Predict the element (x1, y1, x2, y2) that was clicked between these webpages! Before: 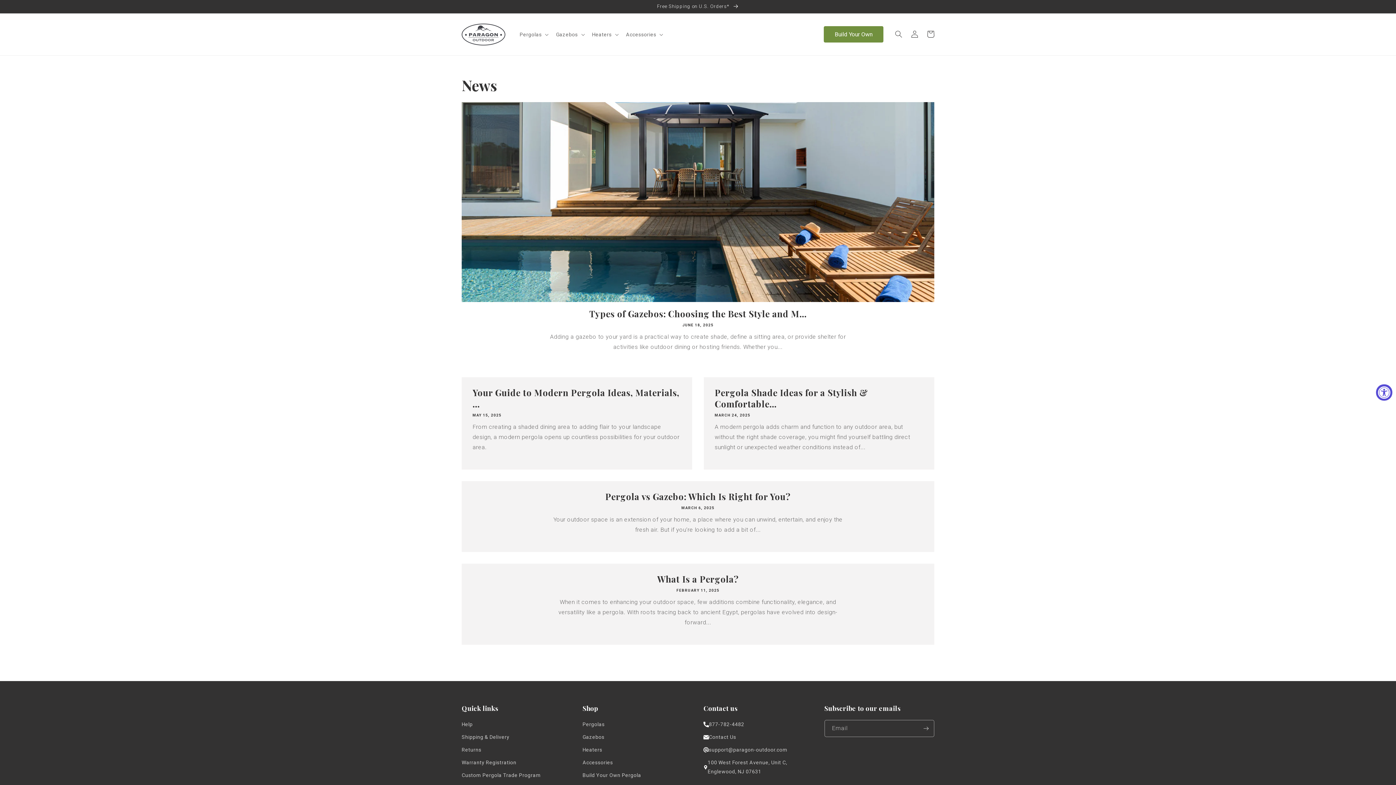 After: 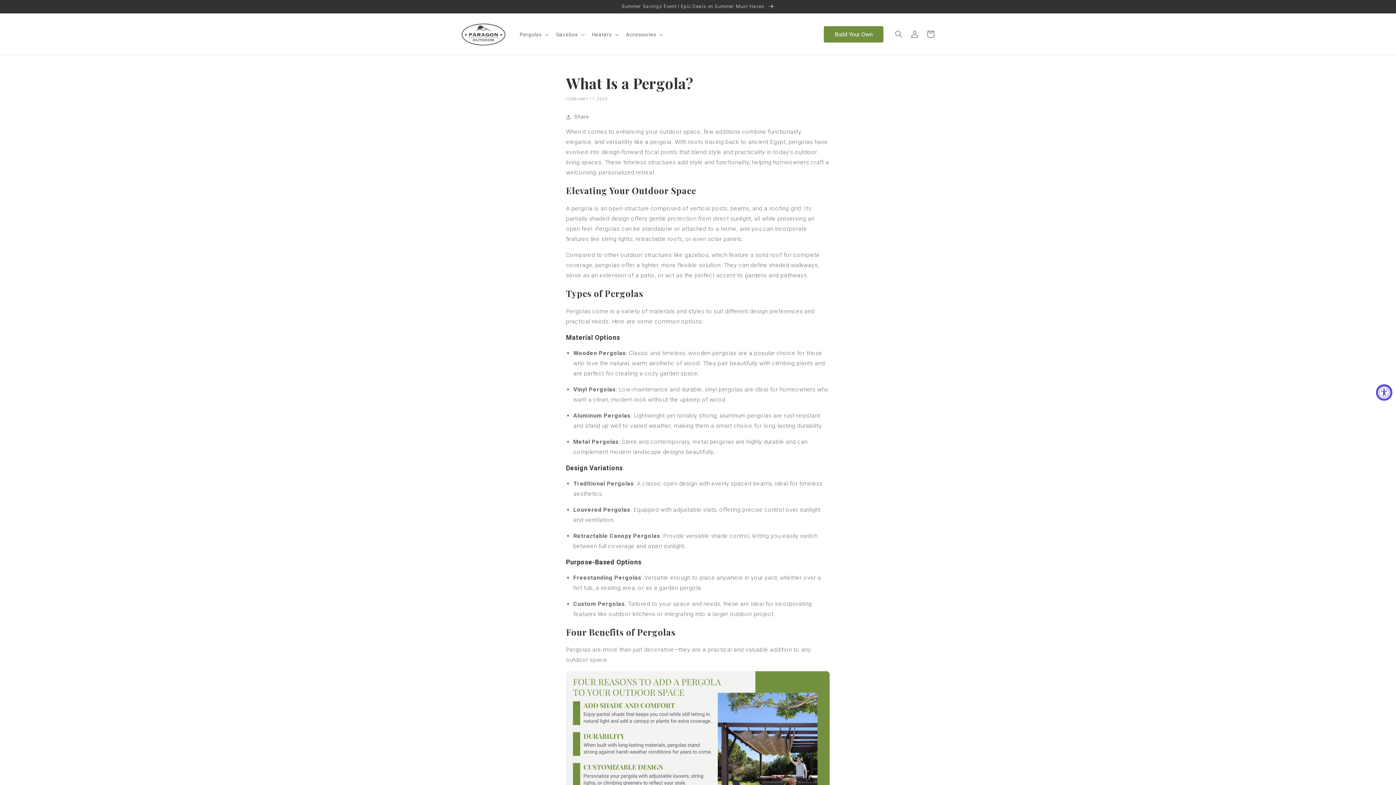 Action: label: What Is a Pergola? bbox: (472, 573, 923, 585)